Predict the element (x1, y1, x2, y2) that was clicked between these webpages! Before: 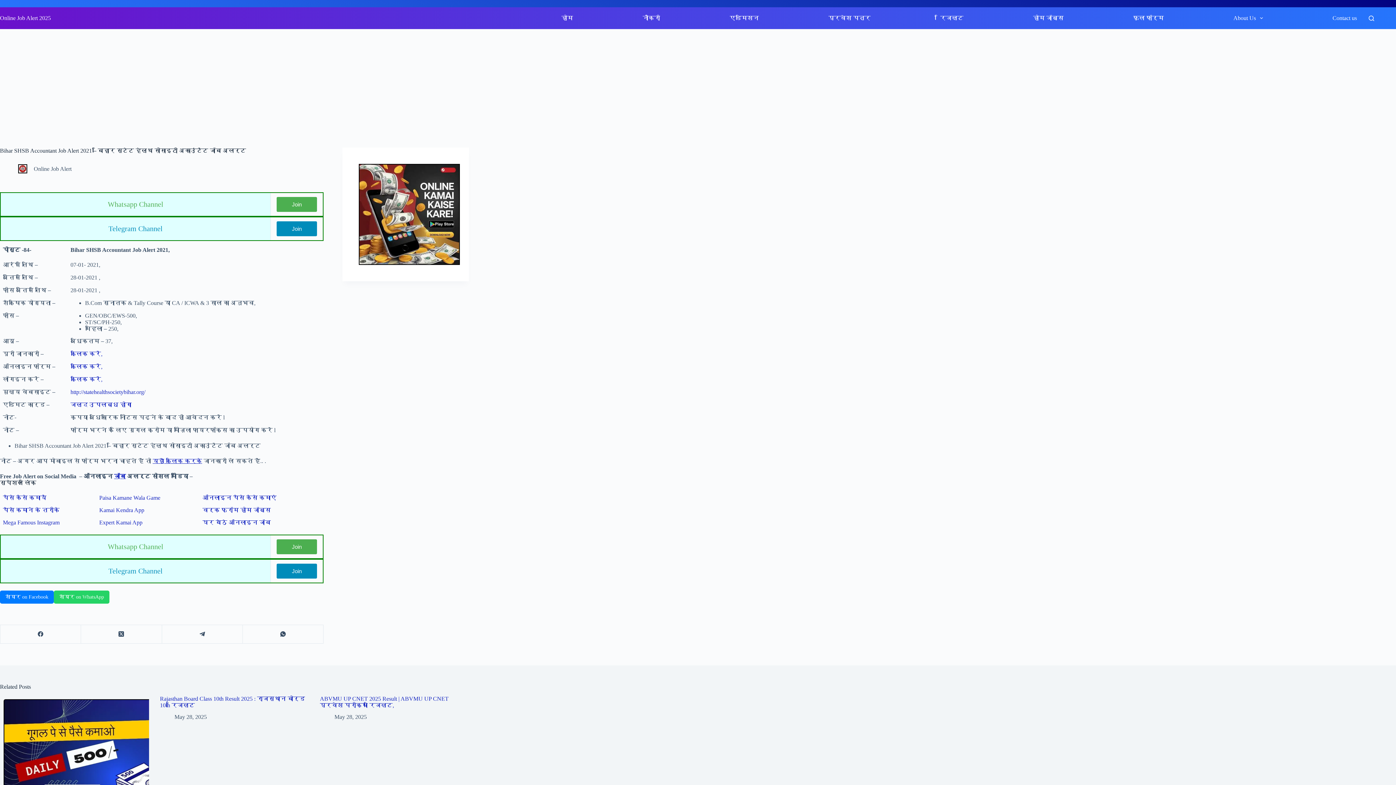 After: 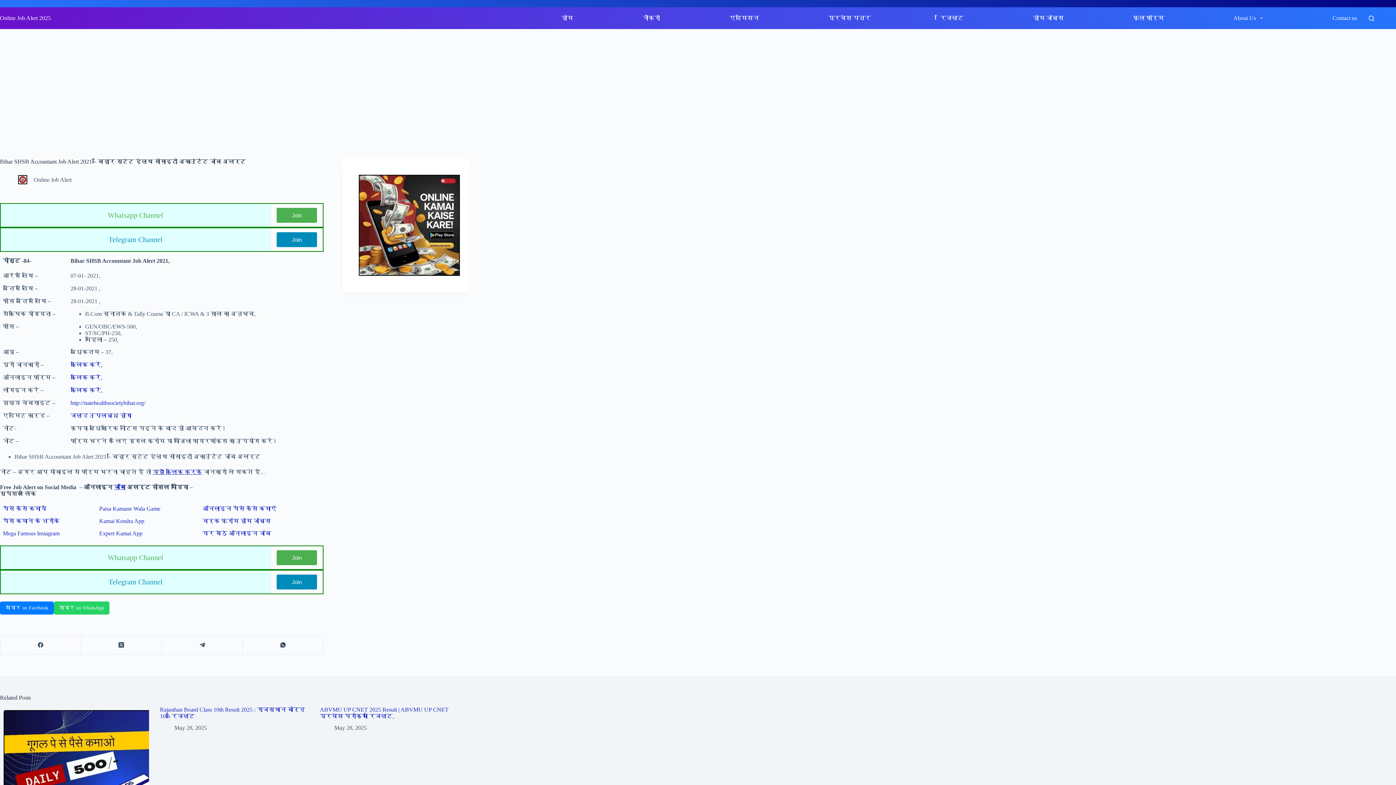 Action: label: पैसे कैसे कमायें bbox: (2, 494, 46, 501)